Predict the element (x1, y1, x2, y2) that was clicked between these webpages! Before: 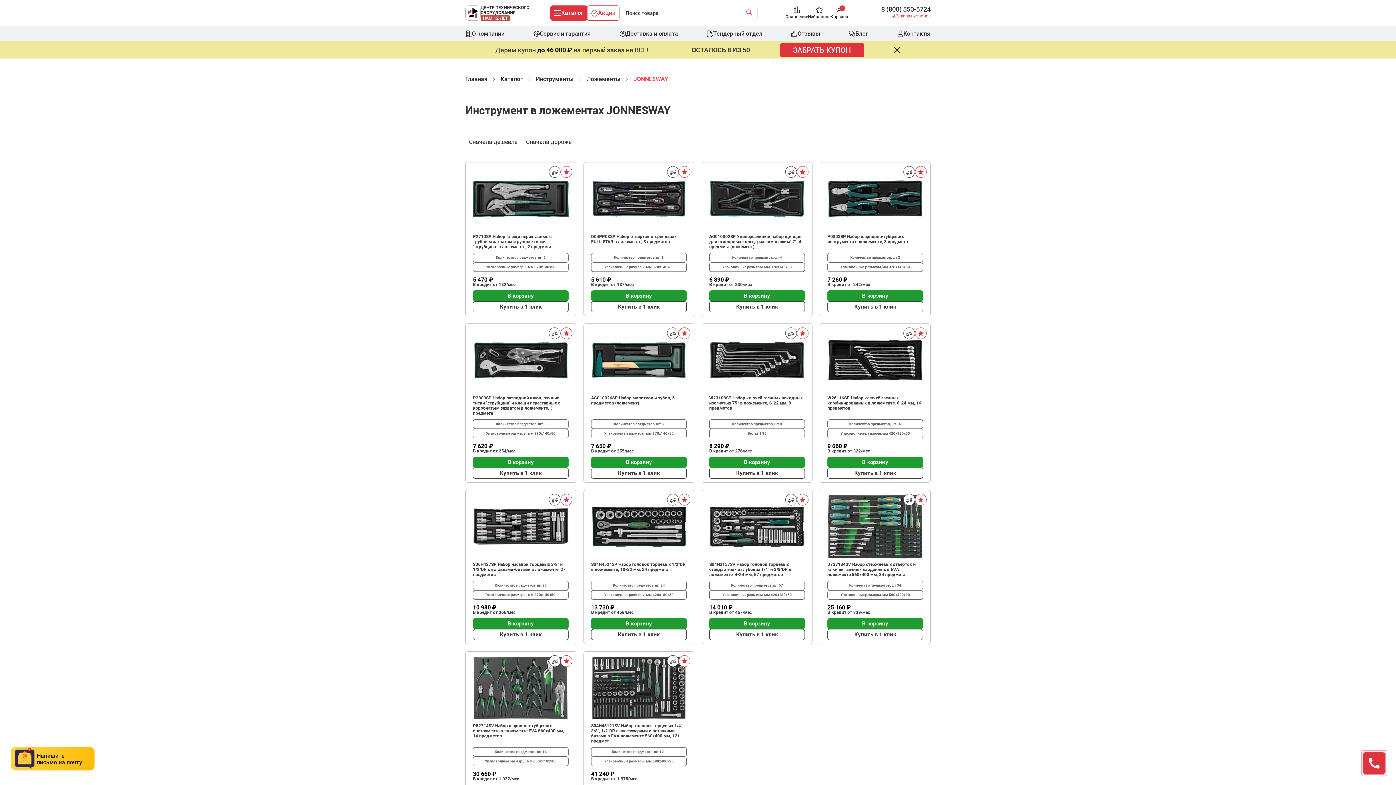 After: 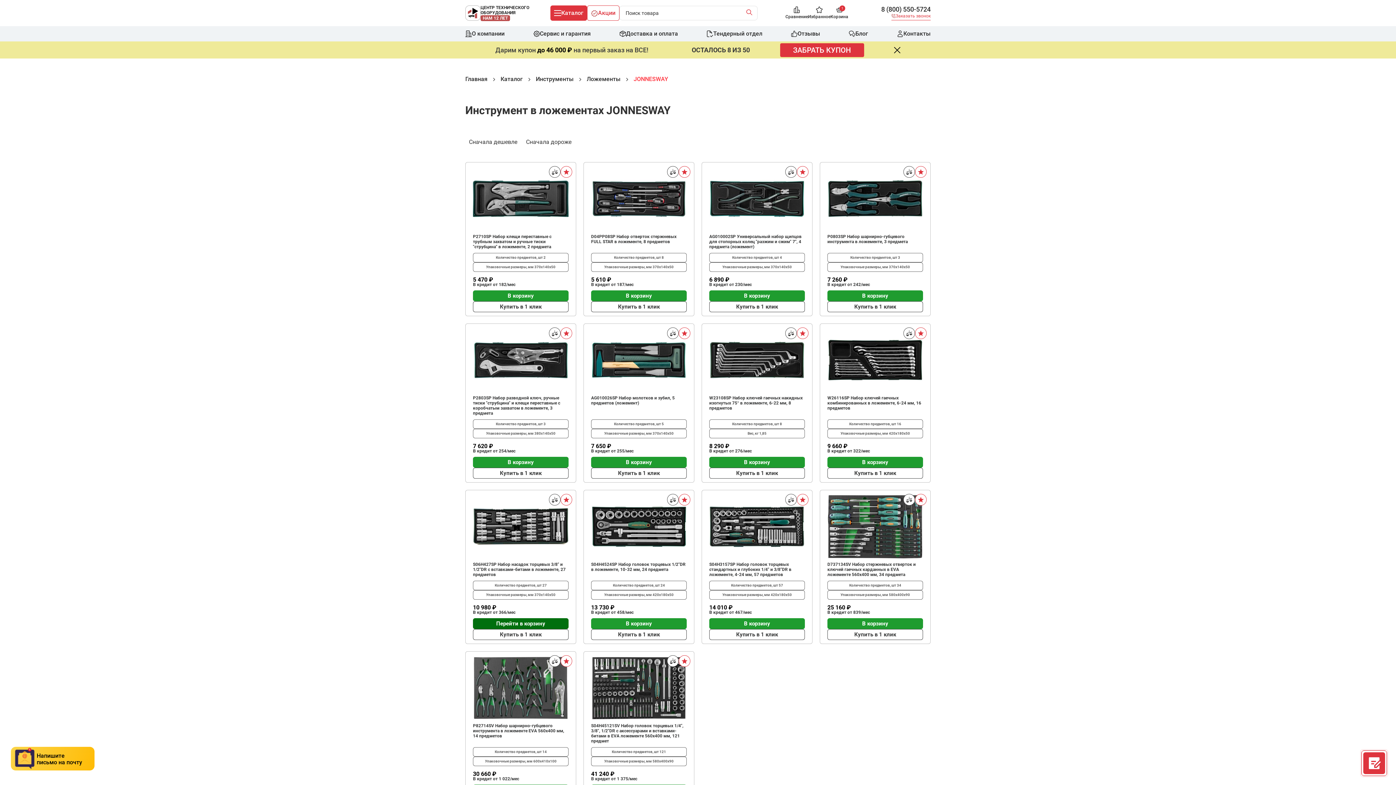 Action: label: В корзину bbox: (473, 618, 568, 629)